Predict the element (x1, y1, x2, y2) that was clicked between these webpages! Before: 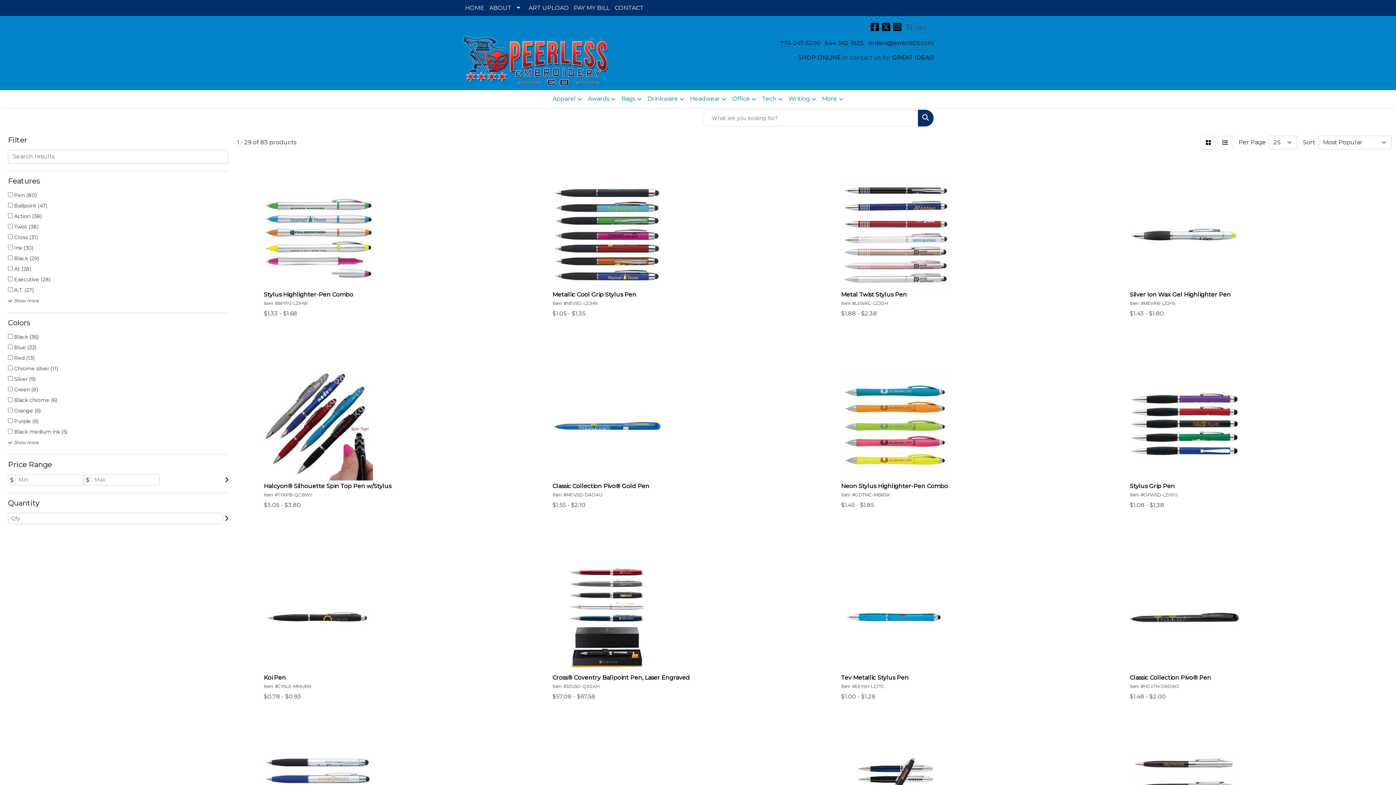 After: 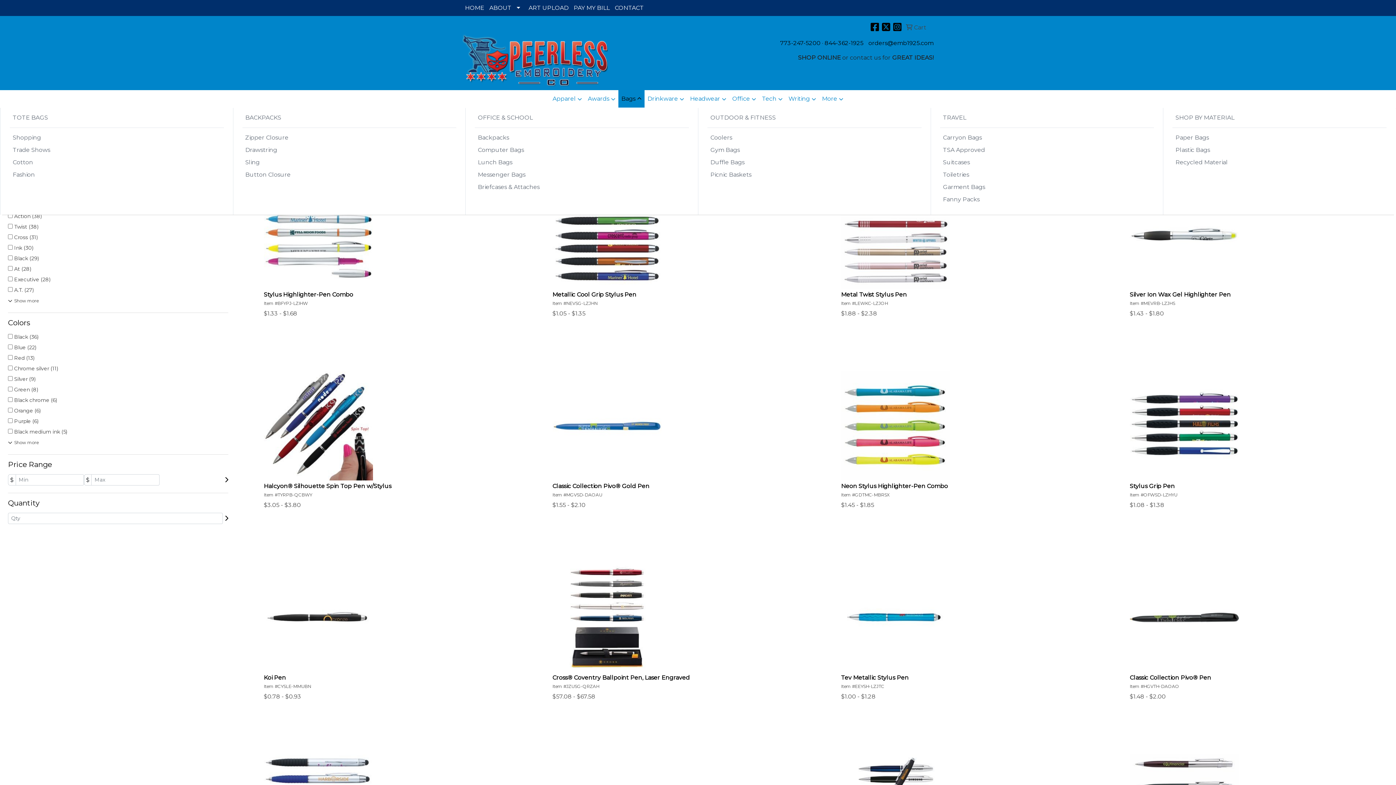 Action: bbox: (618, 90, 644, 108) label: Bags